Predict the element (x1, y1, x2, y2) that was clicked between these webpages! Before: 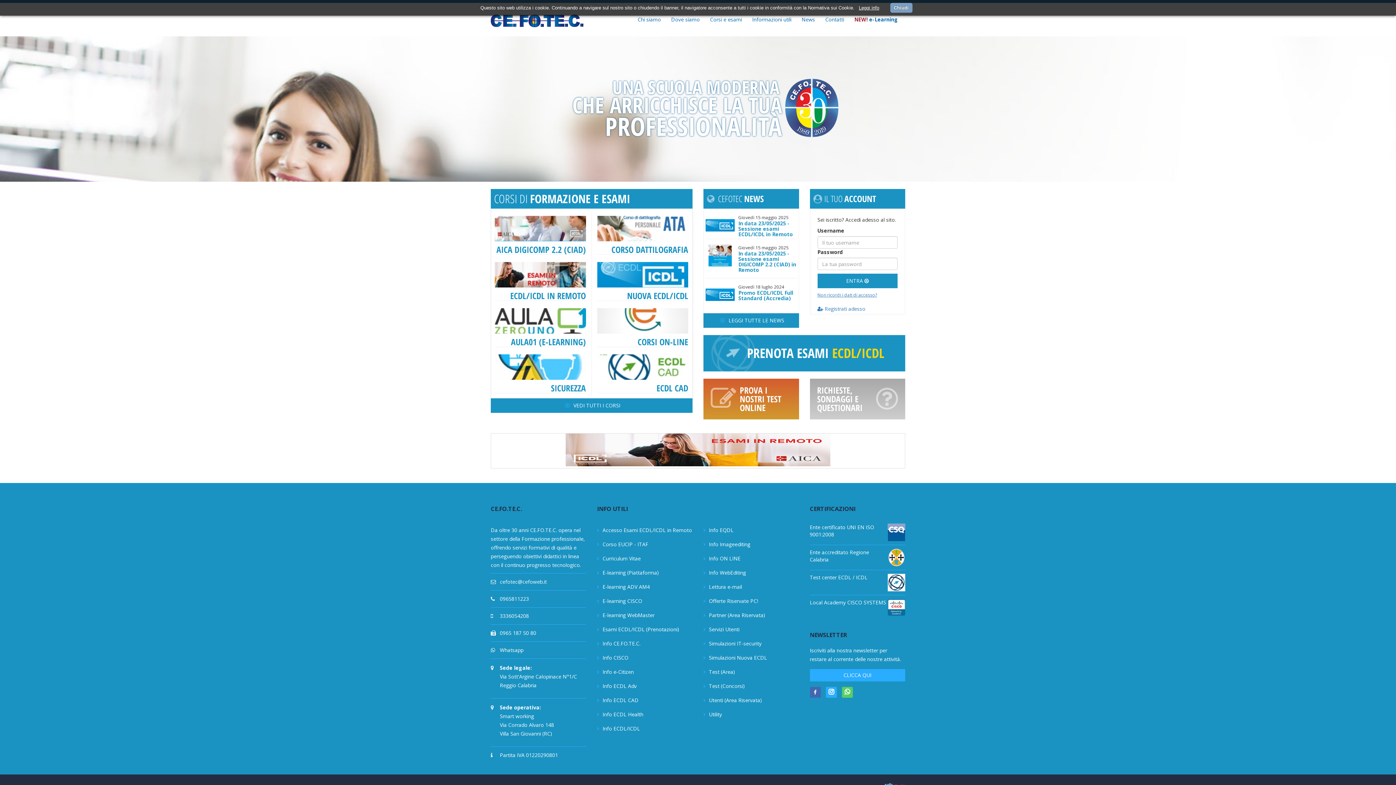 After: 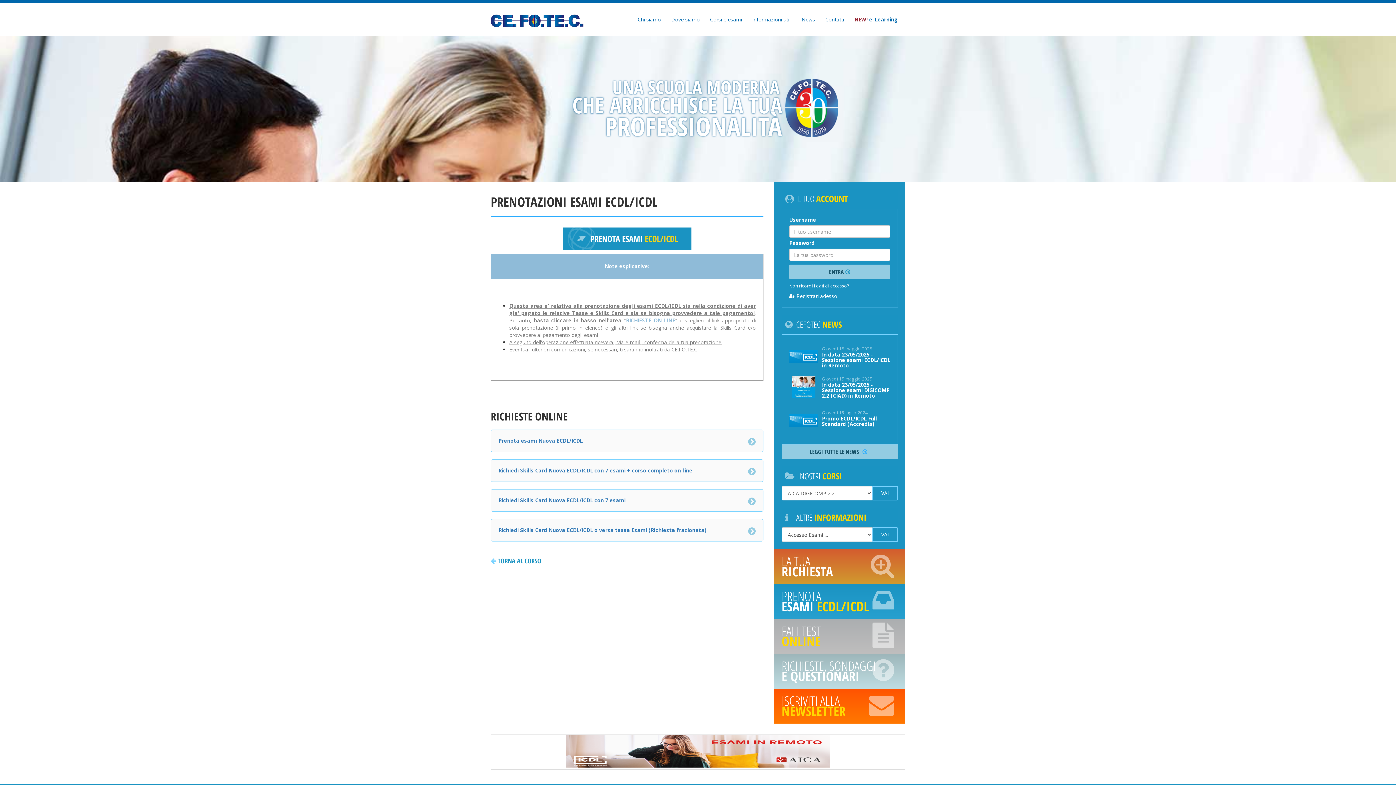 Action: label:  PRENOTA ESAMI ECDL/ICDL bbox: (703, 335, 905, 371)